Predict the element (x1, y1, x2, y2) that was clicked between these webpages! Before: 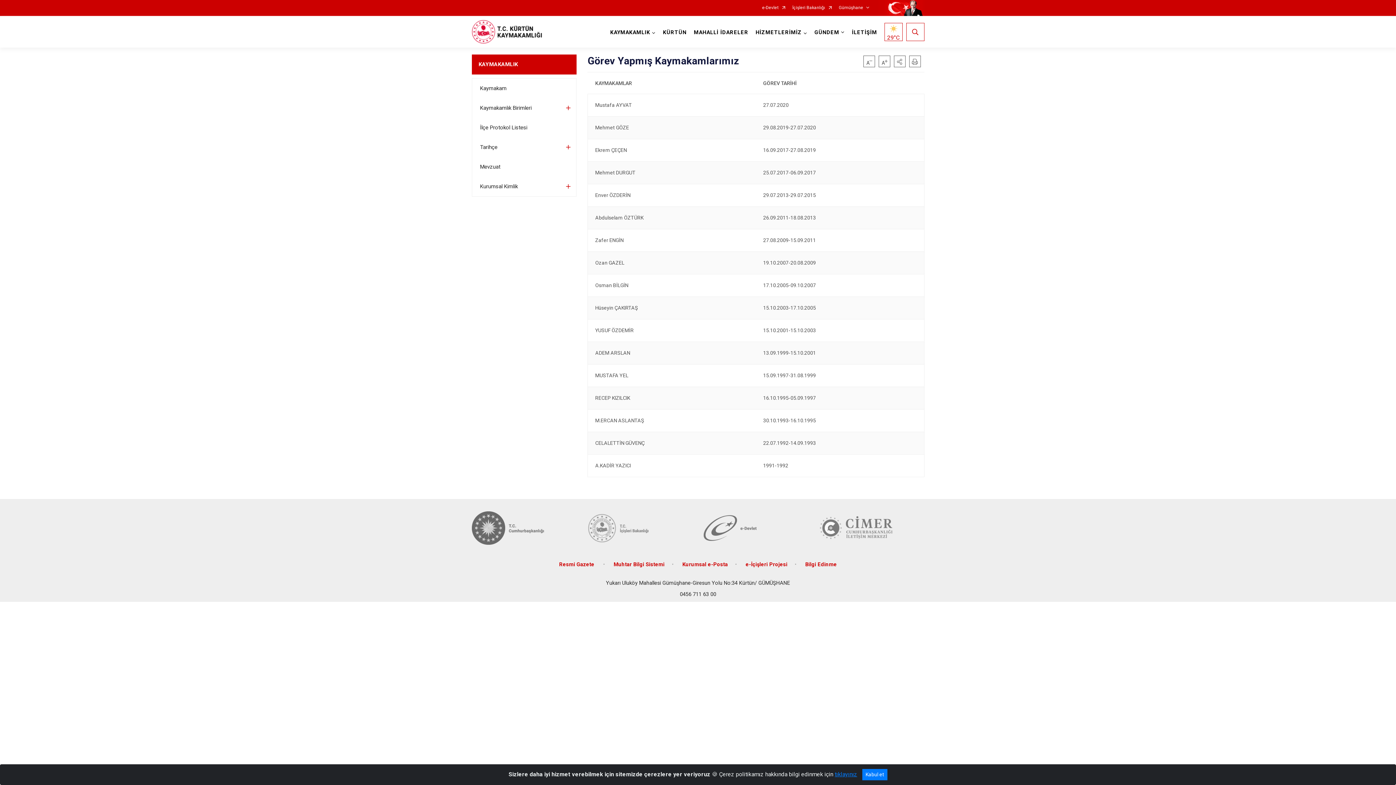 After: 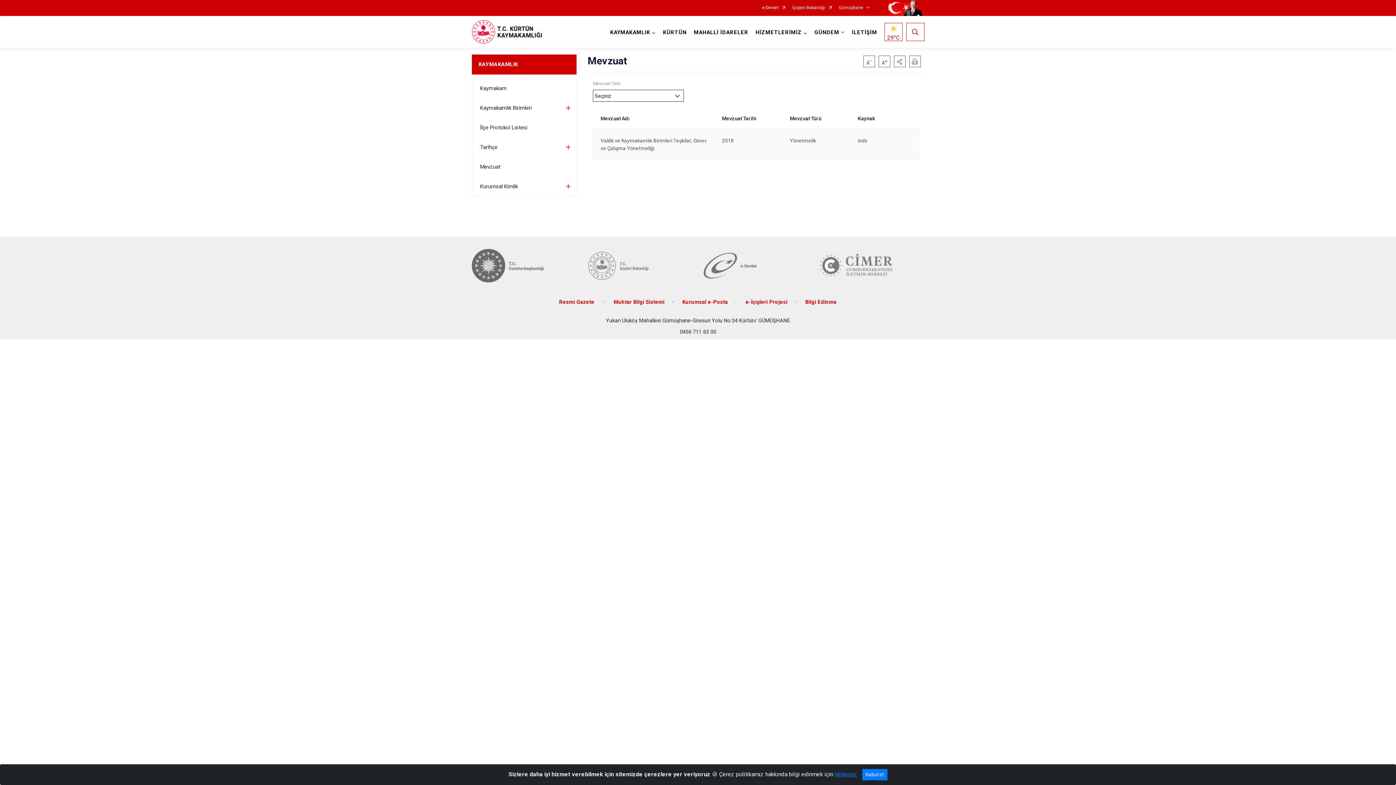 Action: label: Mevzuat bbox: (472, 157, 576, 176)